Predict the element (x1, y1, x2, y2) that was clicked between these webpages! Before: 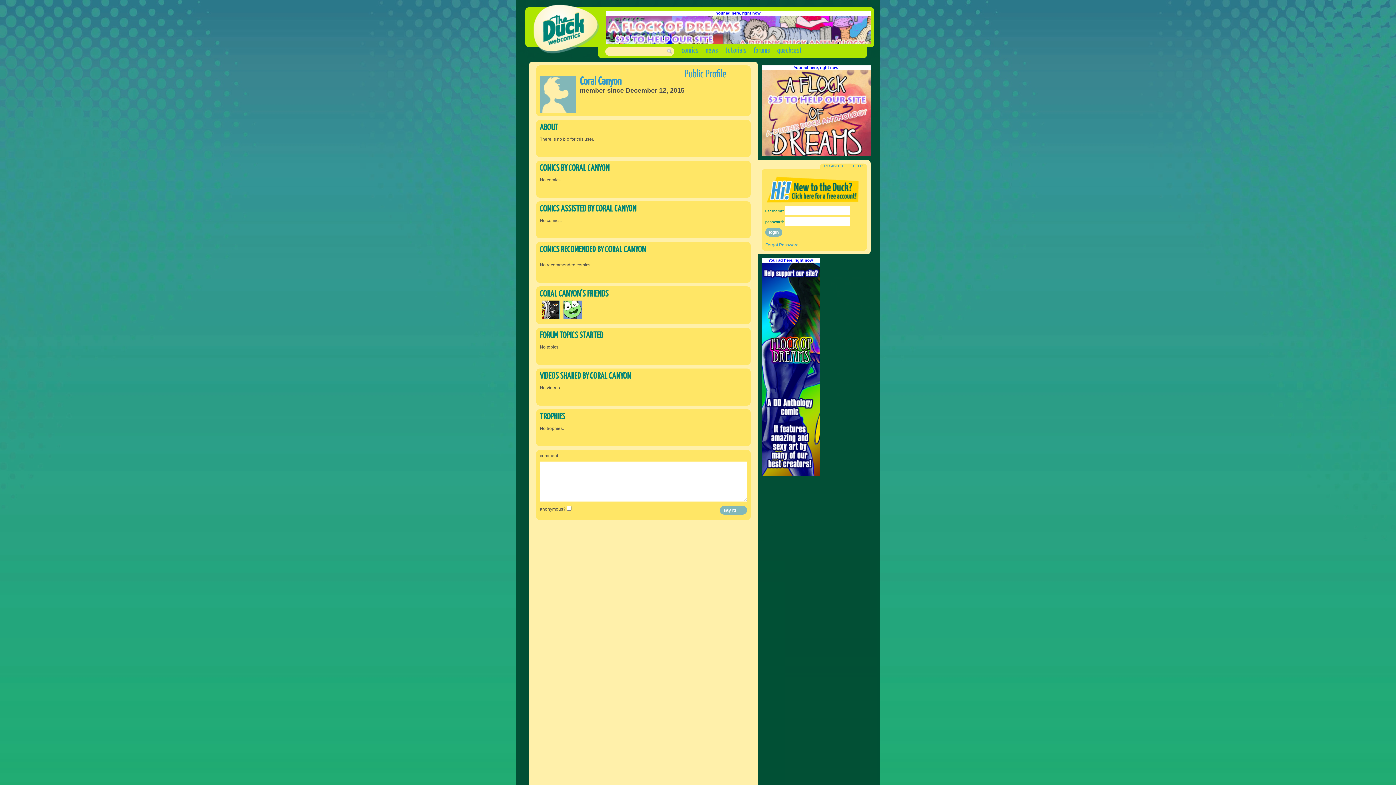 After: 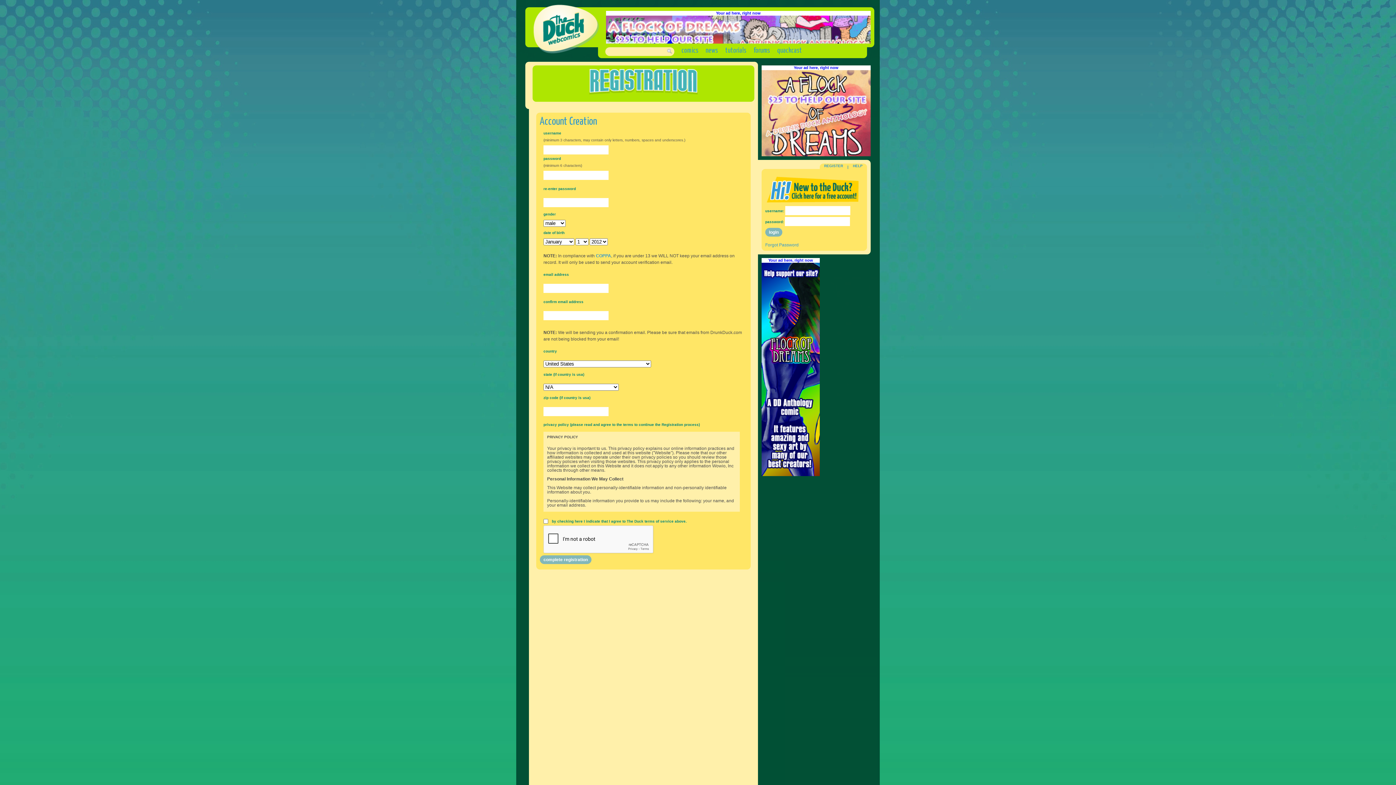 Action: bbox: (765, 201, 860, 206)